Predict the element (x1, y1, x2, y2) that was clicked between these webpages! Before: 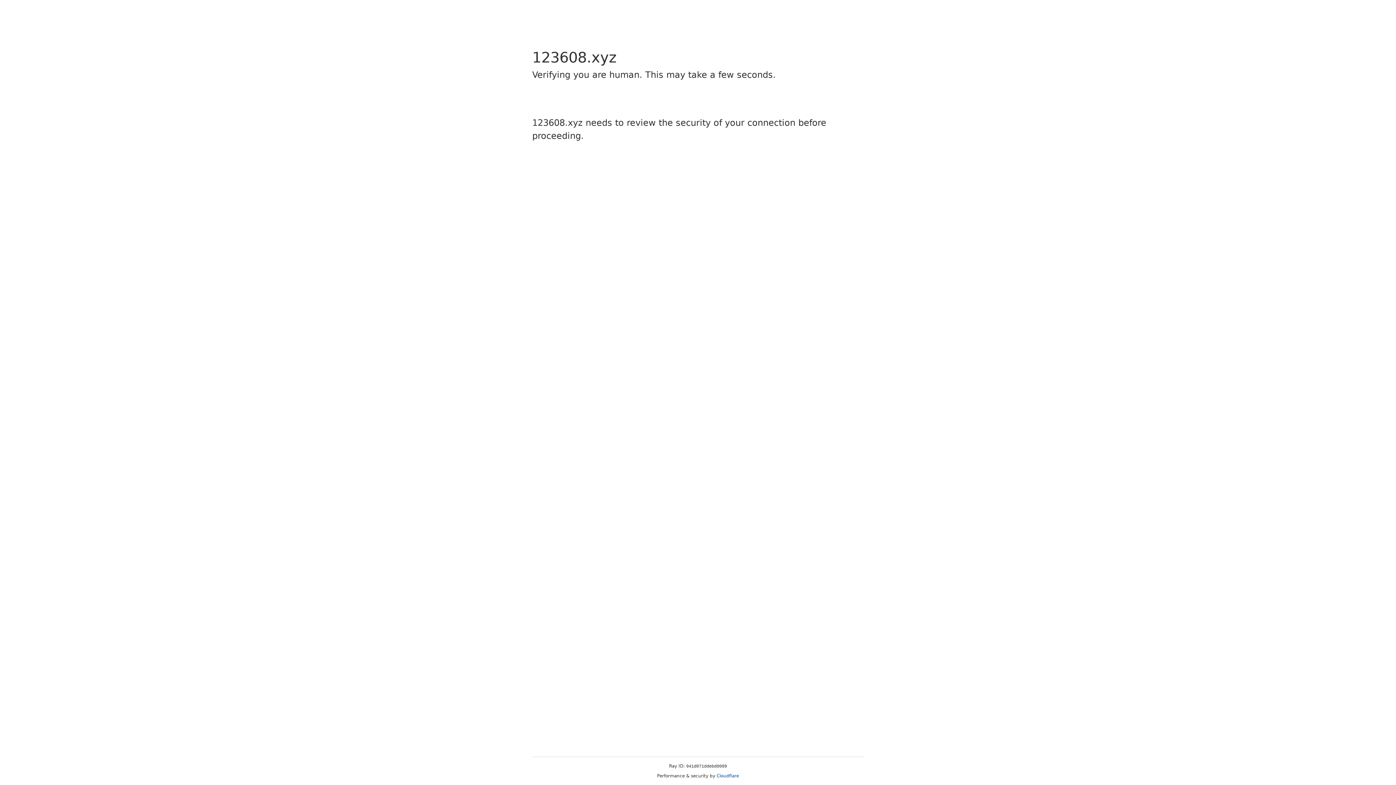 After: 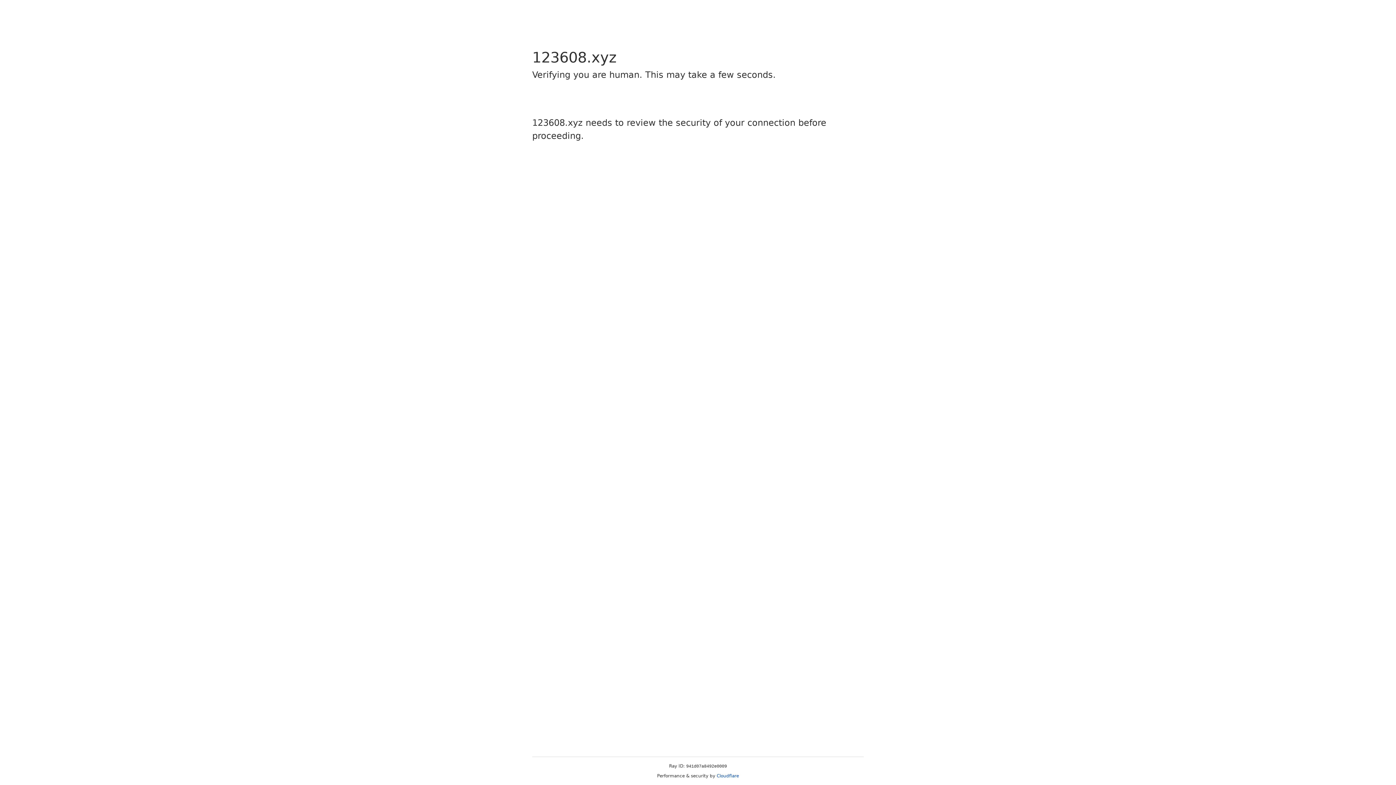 Action: bbox: (716, 773, 739, 778) label: Cloudflare